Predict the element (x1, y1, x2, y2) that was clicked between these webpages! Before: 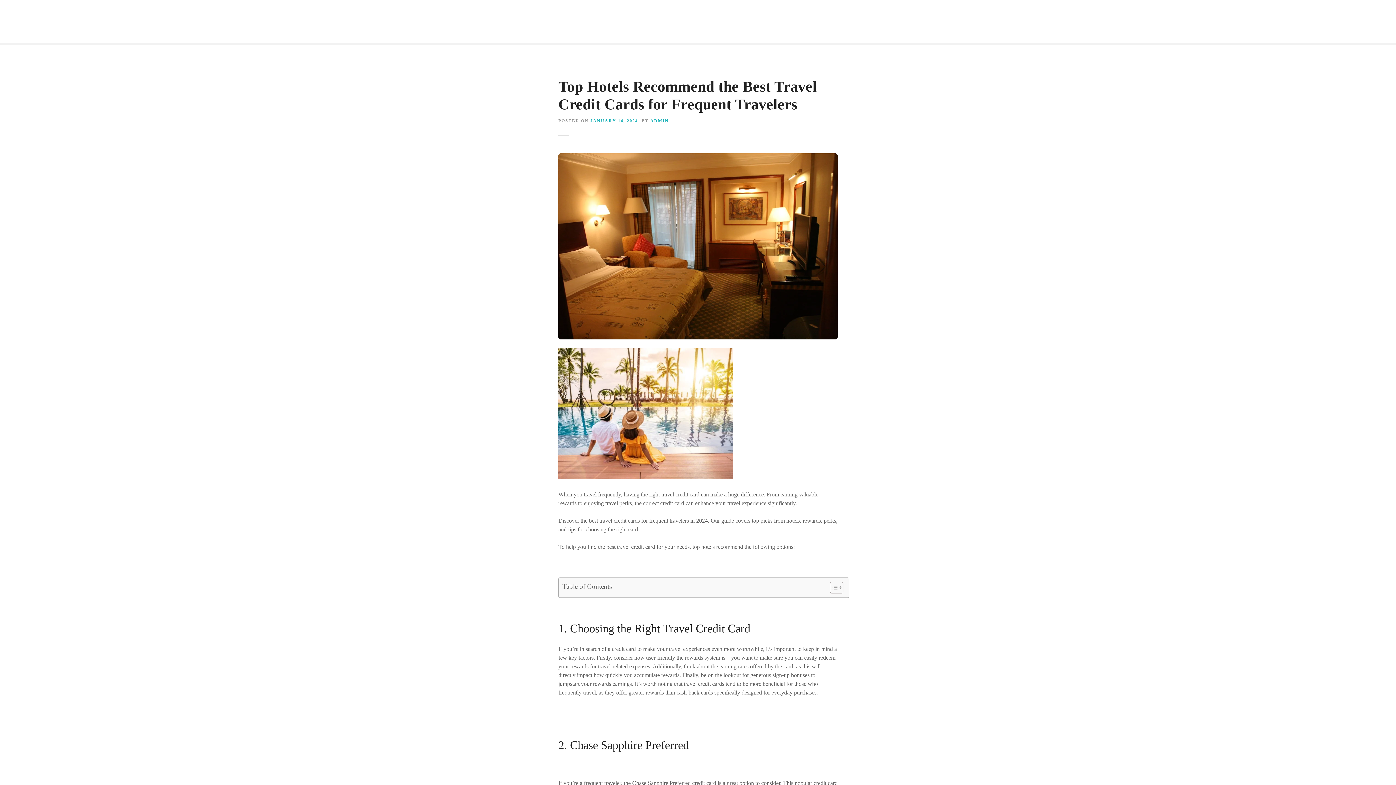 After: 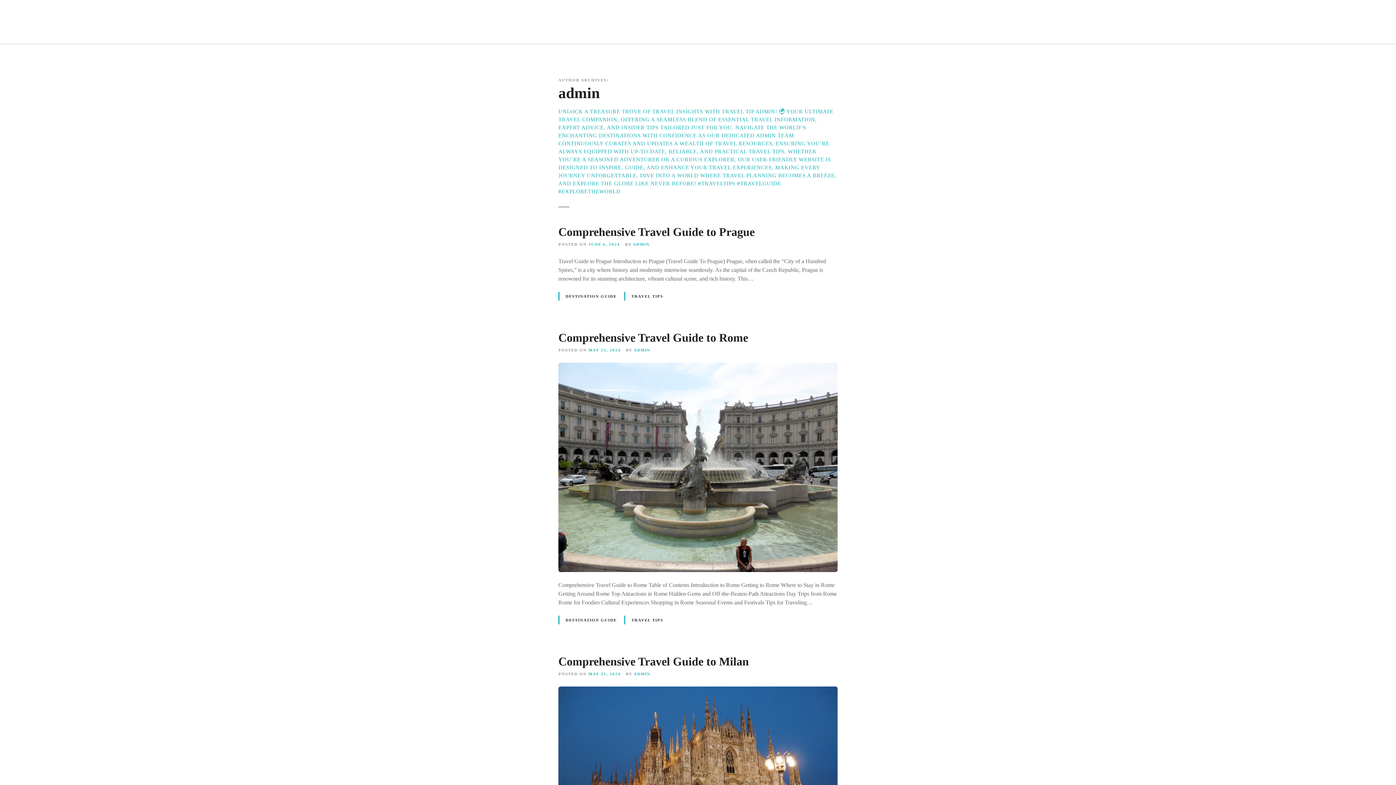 Action: bbox: (650, 118, 669, 122) label: ADMIN